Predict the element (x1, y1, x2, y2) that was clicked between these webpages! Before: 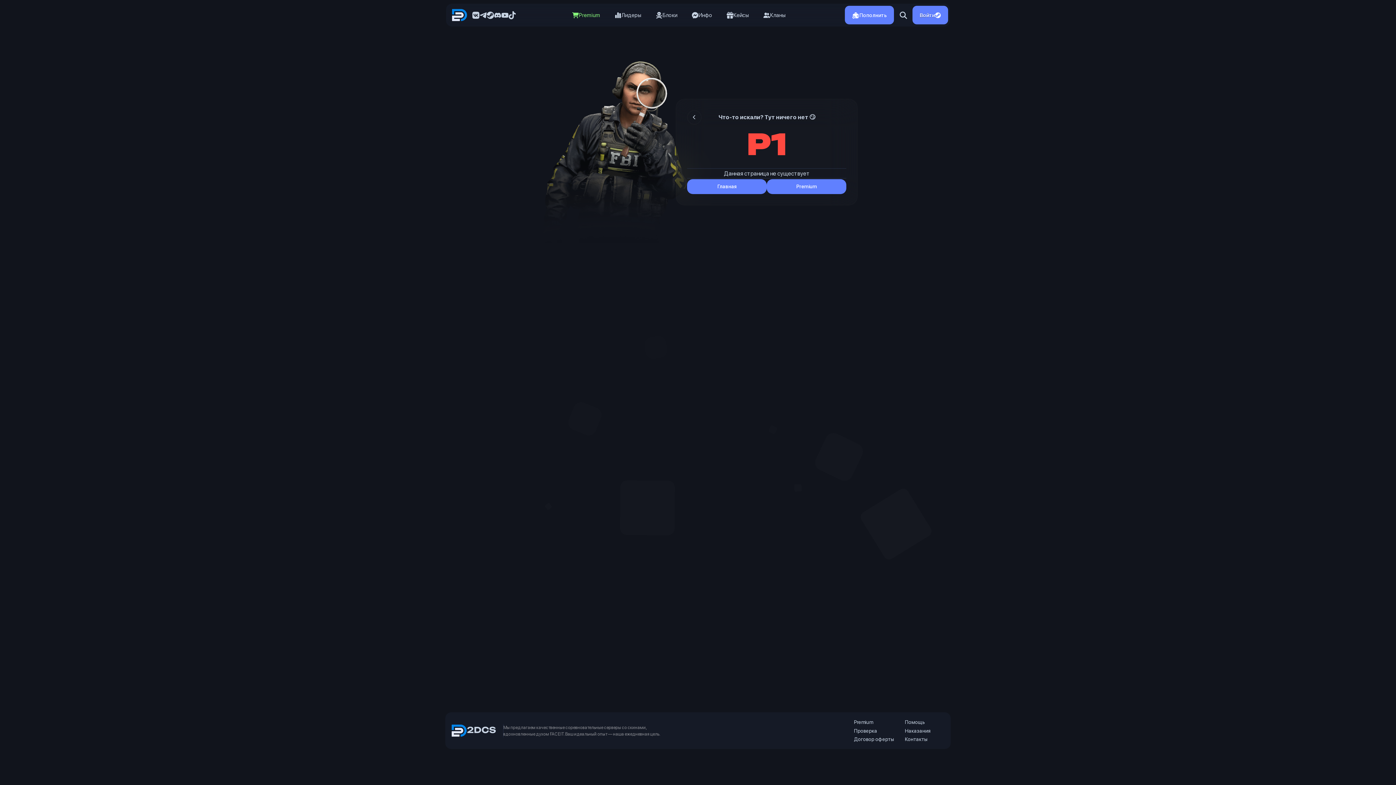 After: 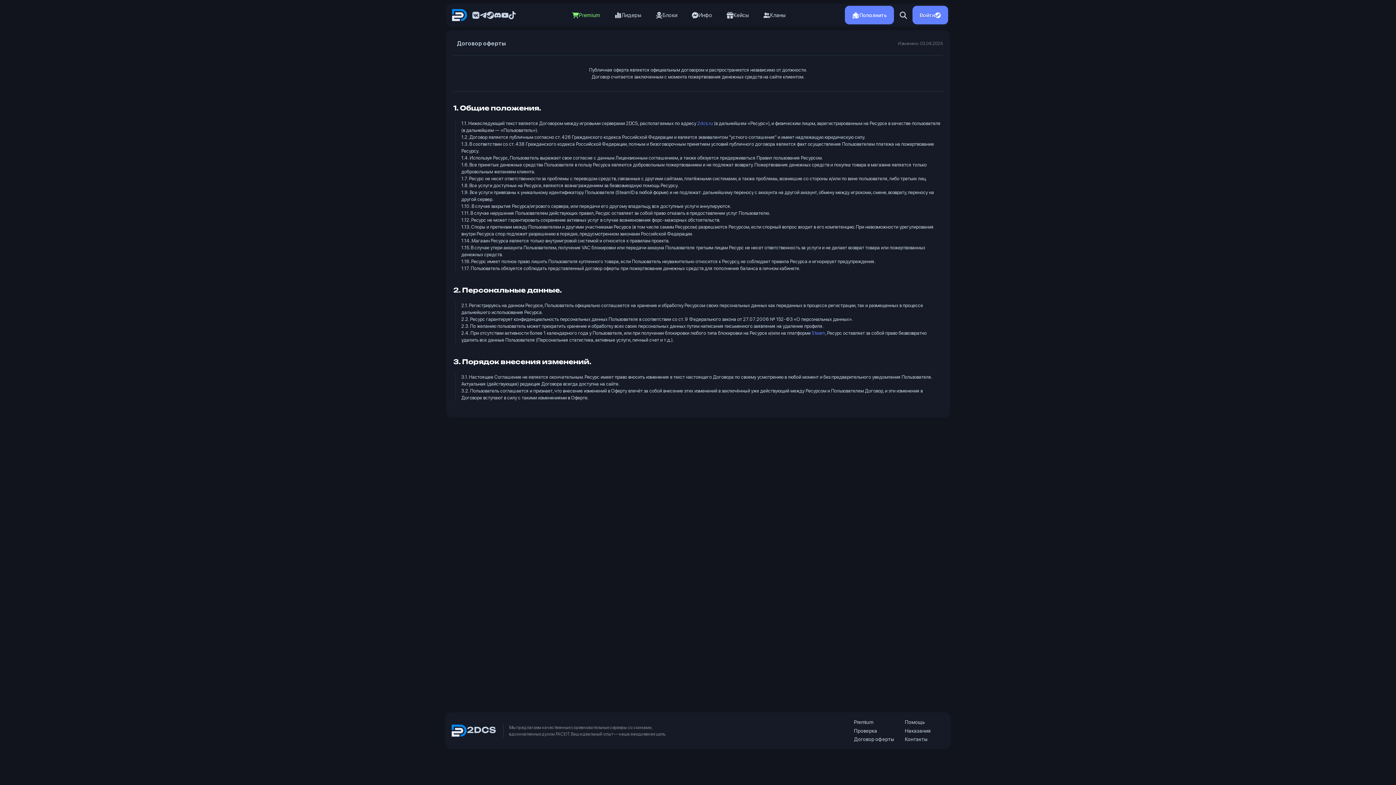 Action: bbox: (854, 736, 894, 742) label: Договор оферты